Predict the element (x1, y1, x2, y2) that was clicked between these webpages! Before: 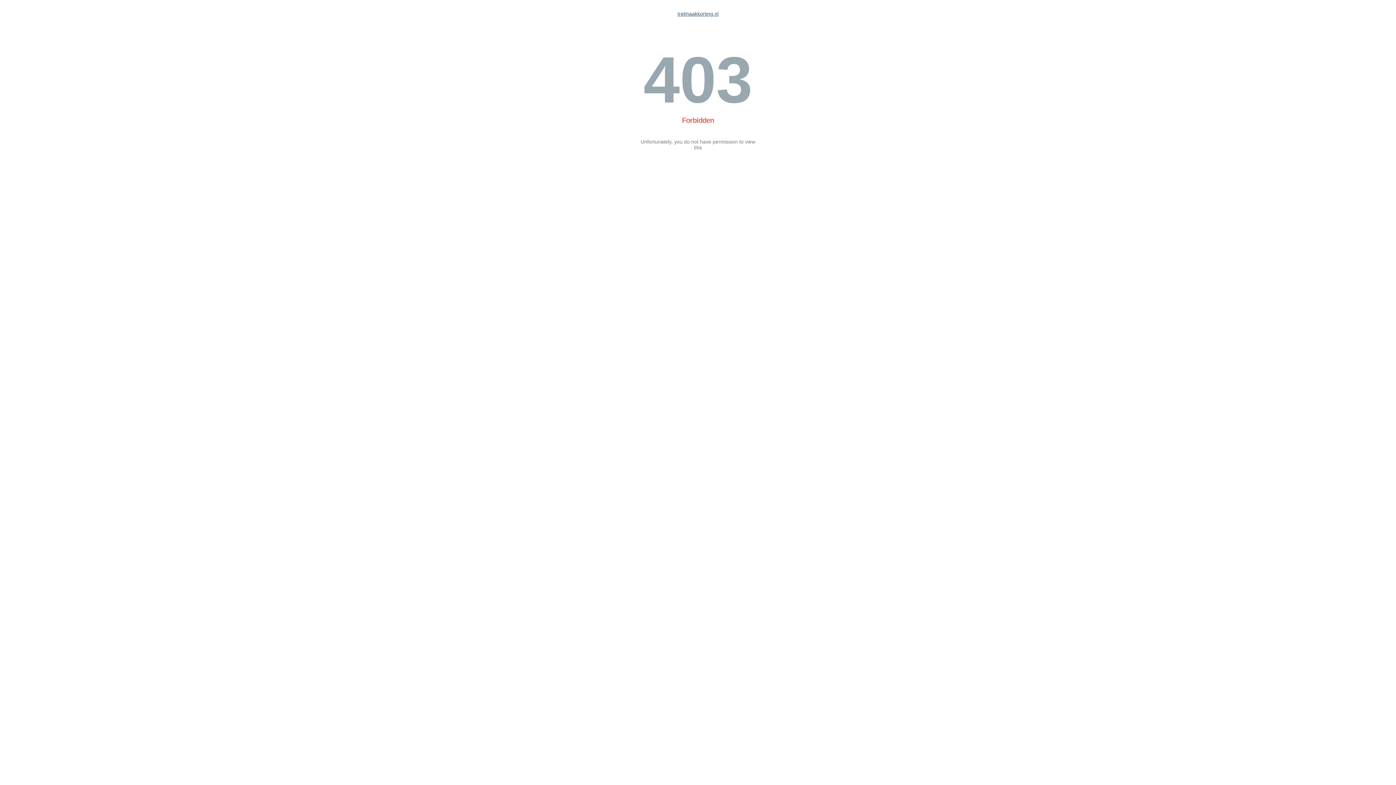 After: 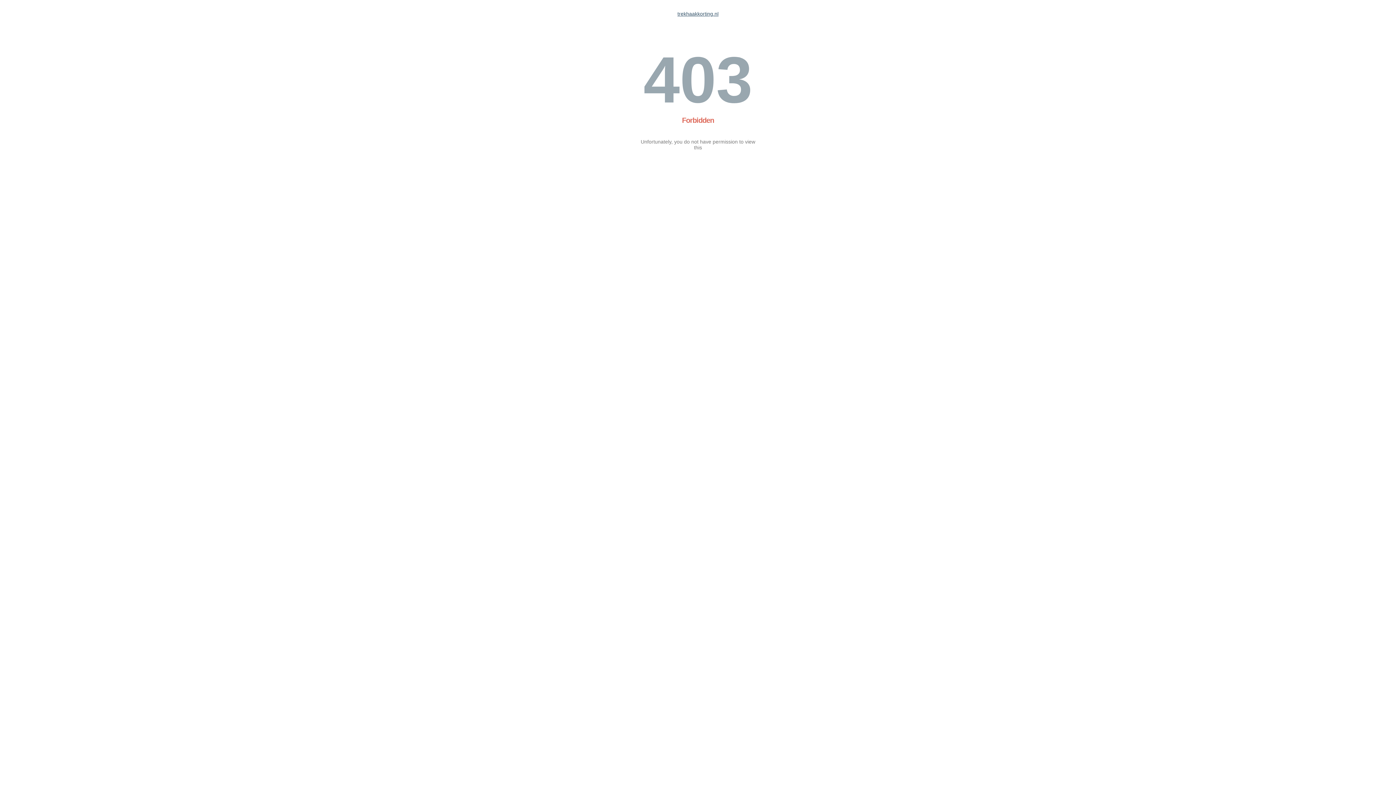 Action: label: trekhaakkorting.nl bbox: (677, 10, 718, 16)